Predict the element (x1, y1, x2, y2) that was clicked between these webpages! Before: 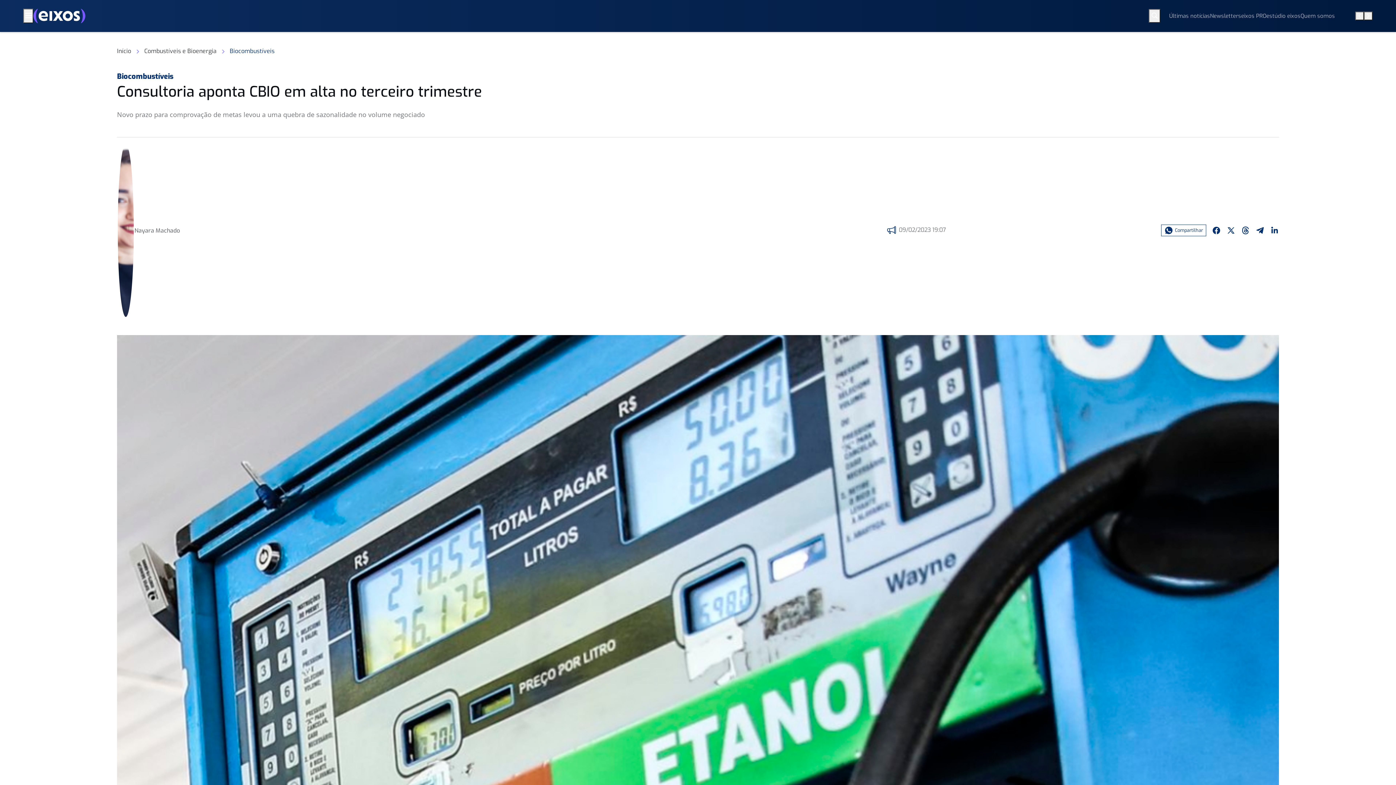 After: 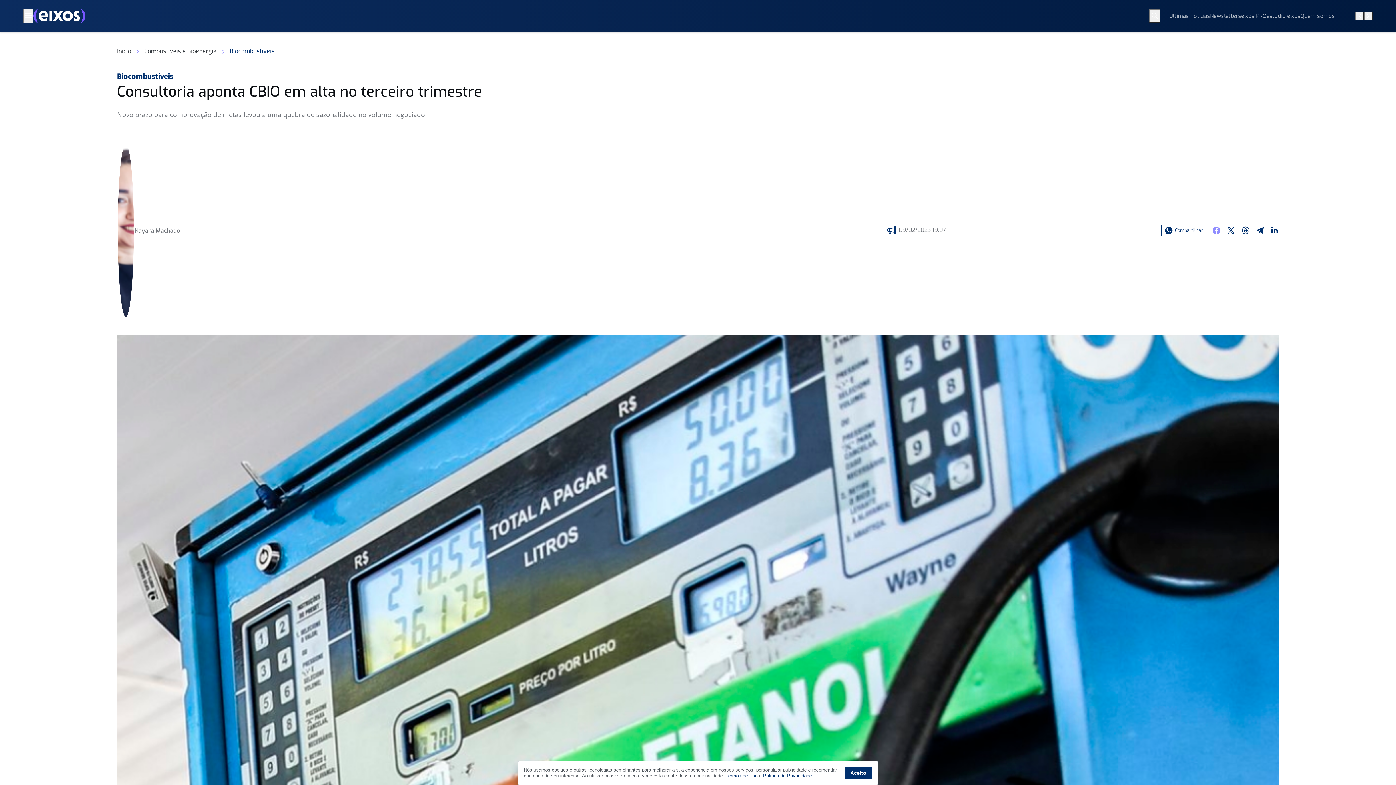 Action: bbox: (1209, 225, 1224, 236)